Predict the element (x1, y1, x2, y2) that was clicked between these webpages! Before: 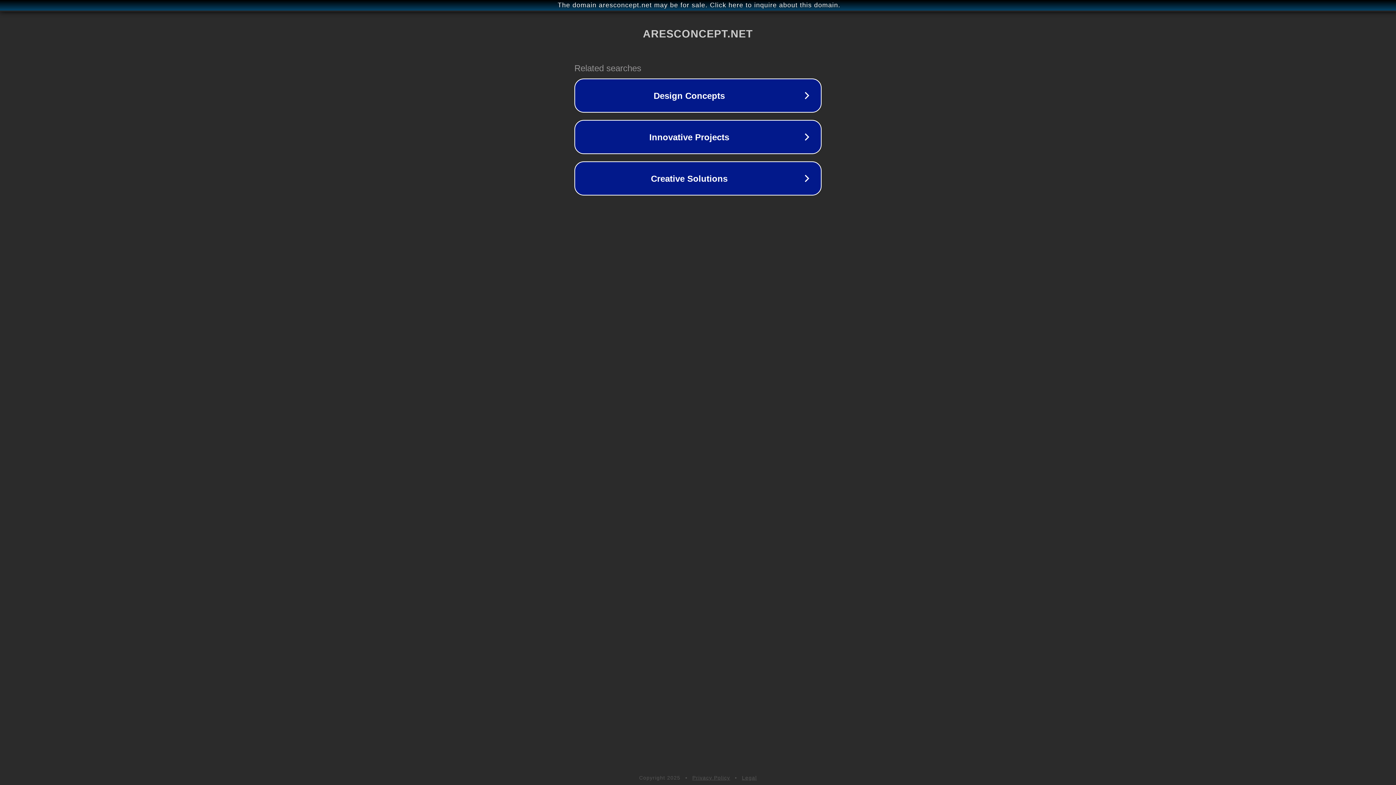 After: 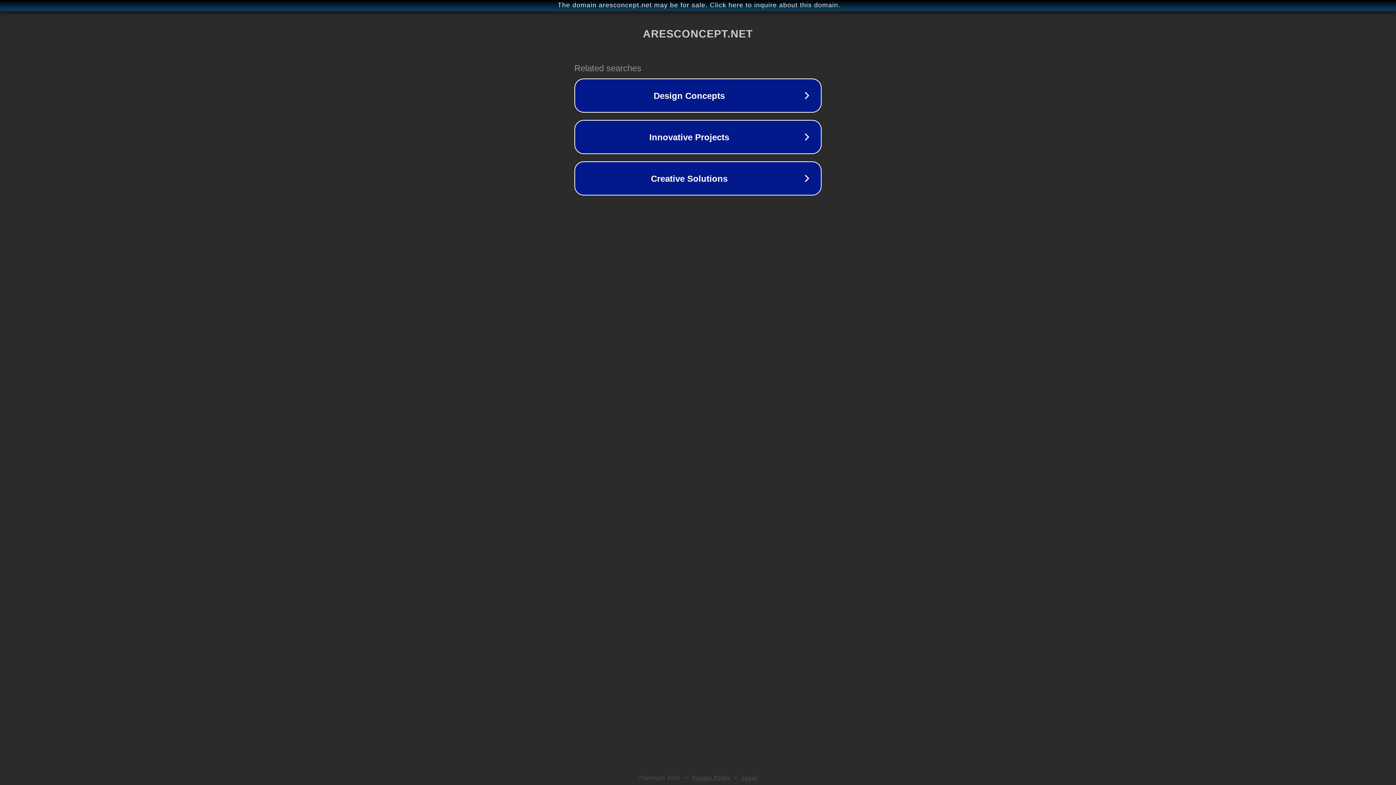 Action: bbox: (742, 775, 757, 781) label: Legal